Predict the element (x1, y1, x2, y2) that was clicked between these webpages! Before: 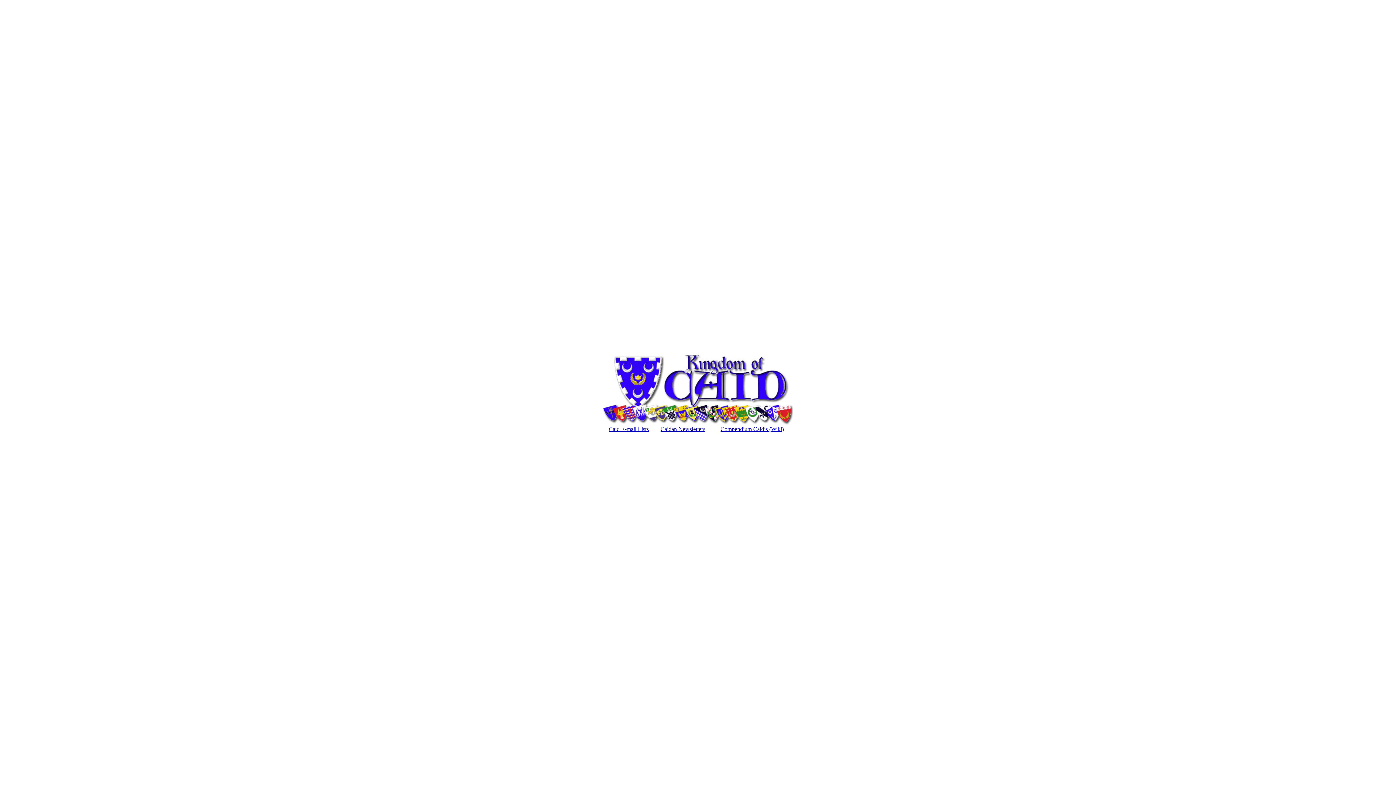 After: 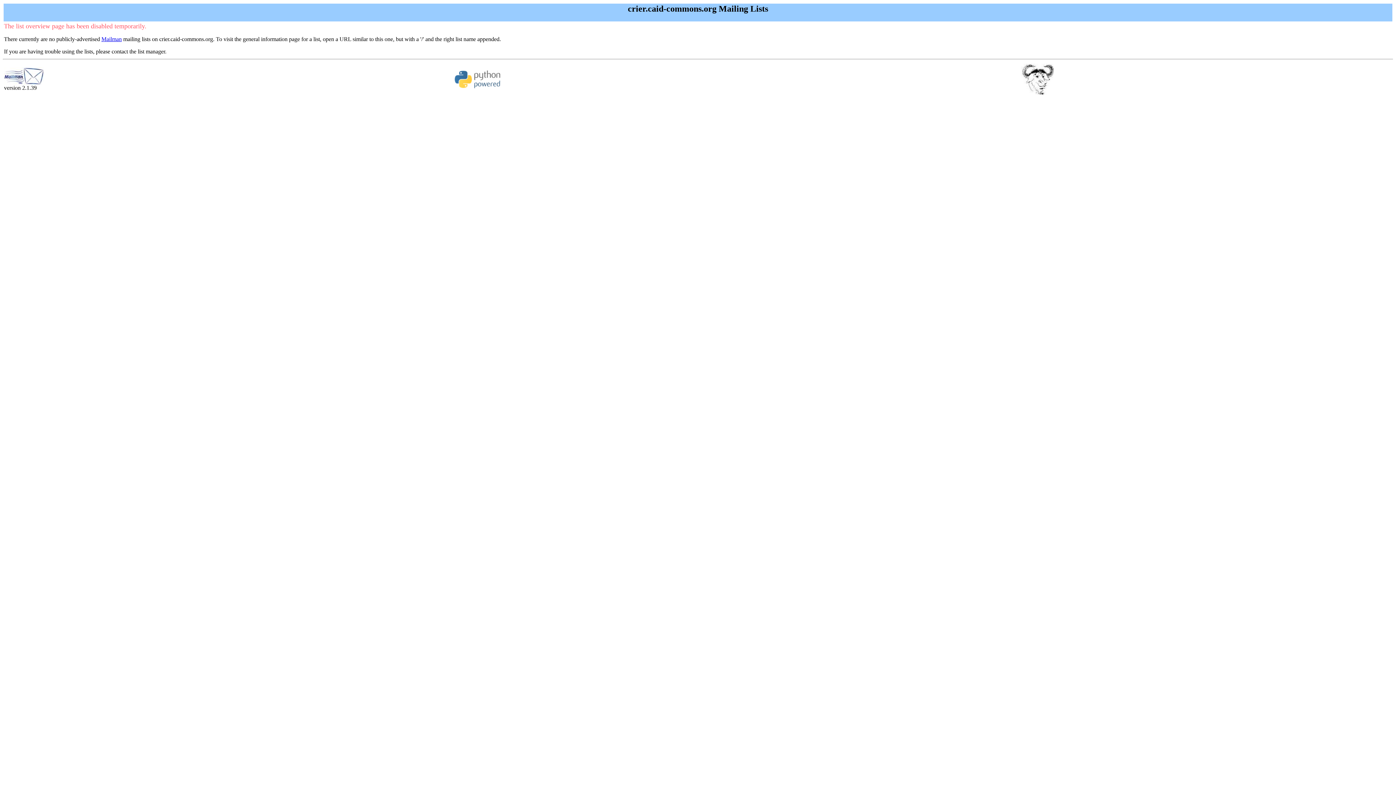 Action: bbox: (608, 426, 648, 432) label: Caid E-mail Lists